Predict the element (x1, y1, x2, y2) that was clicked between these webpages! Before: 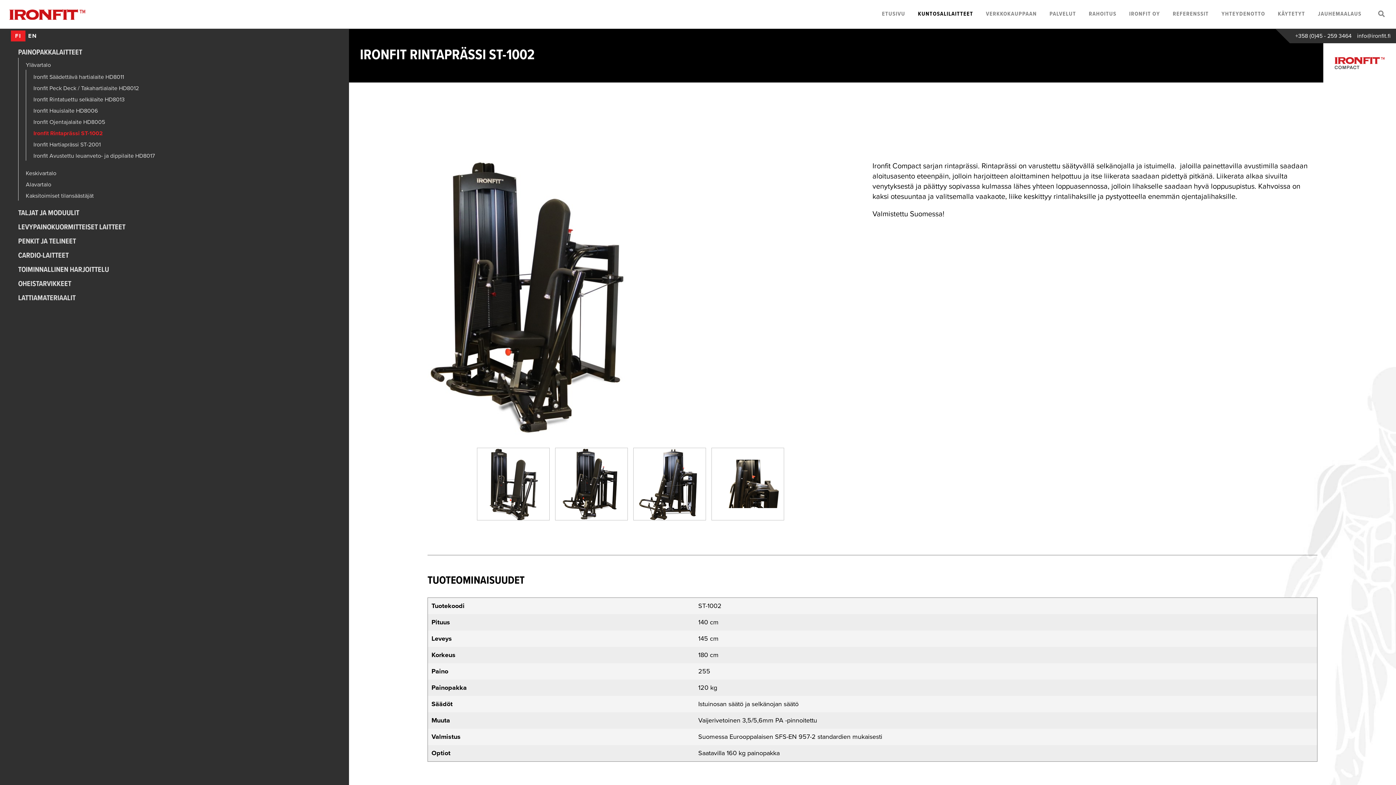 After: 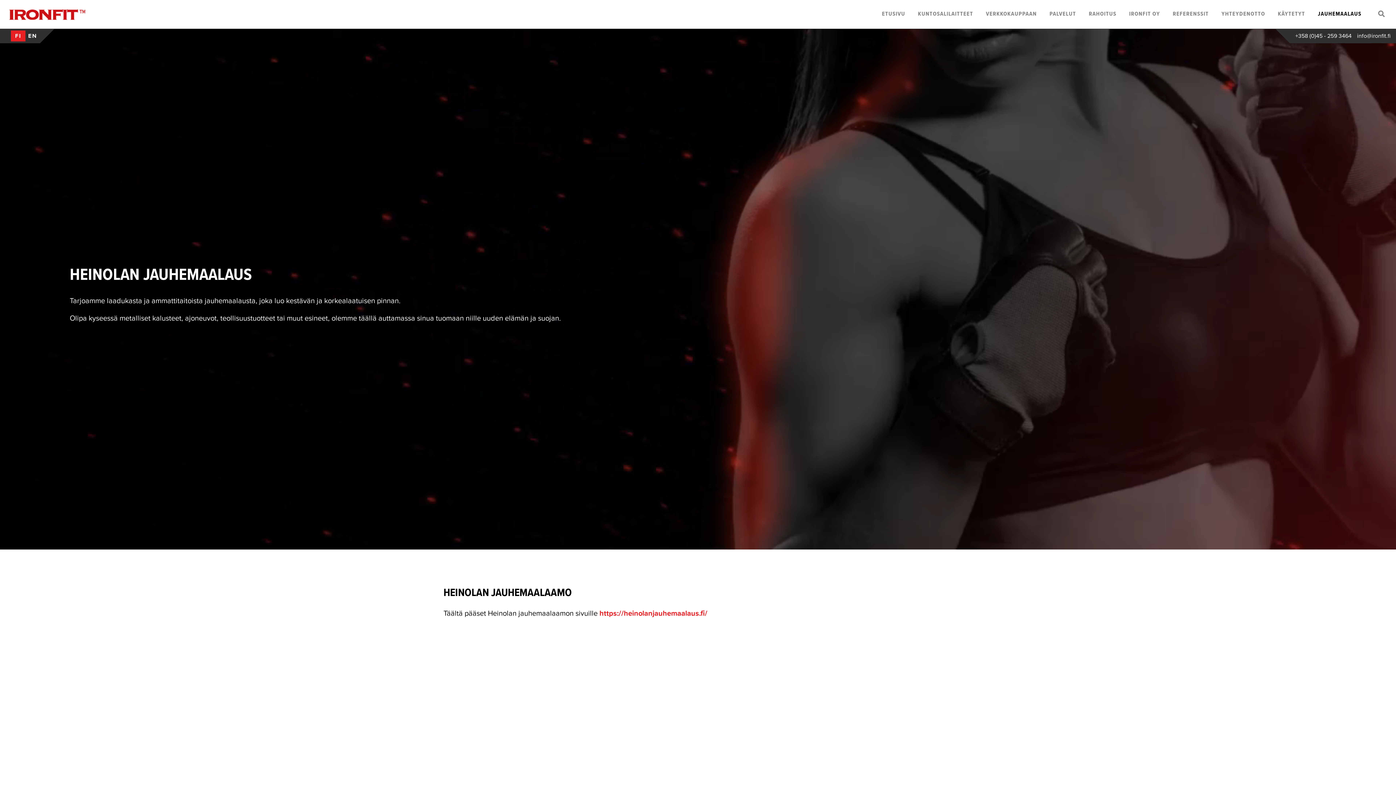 Action: label: JAUHEMAALAUS bbox: (1314, 0, 1365, 28)